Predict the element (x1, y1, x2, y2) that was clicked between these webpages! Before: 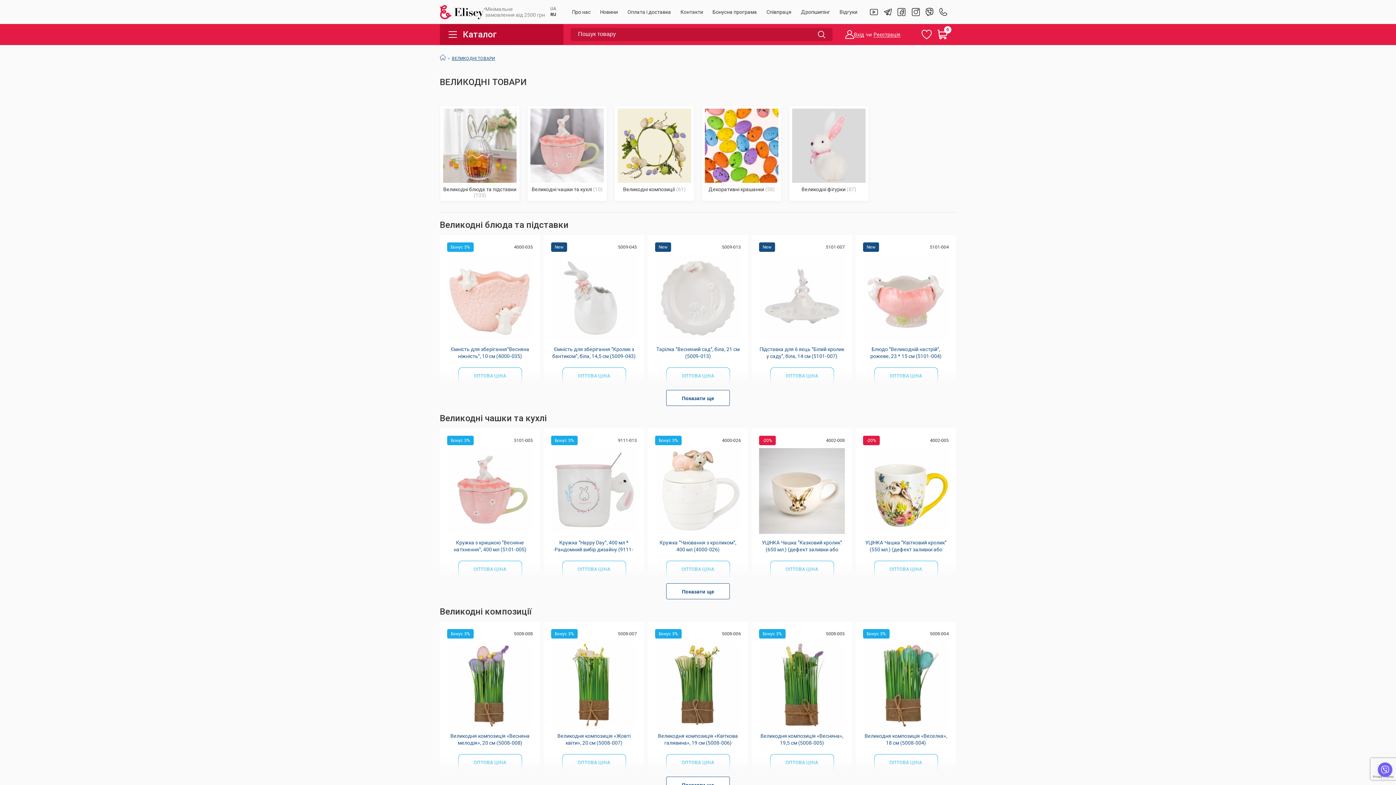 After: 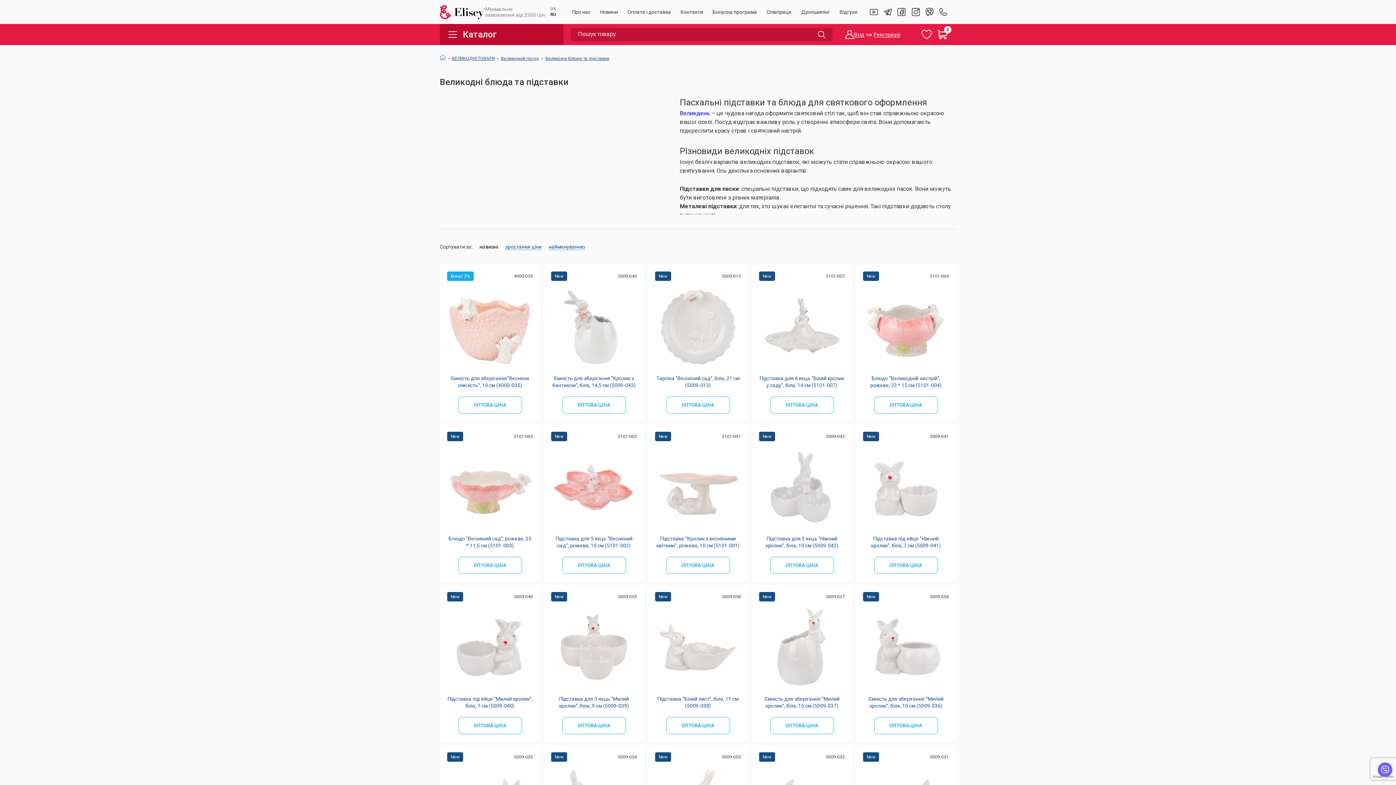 Action: bbox: (443, 186, 516, 192) label: Великодні блюда та підставки